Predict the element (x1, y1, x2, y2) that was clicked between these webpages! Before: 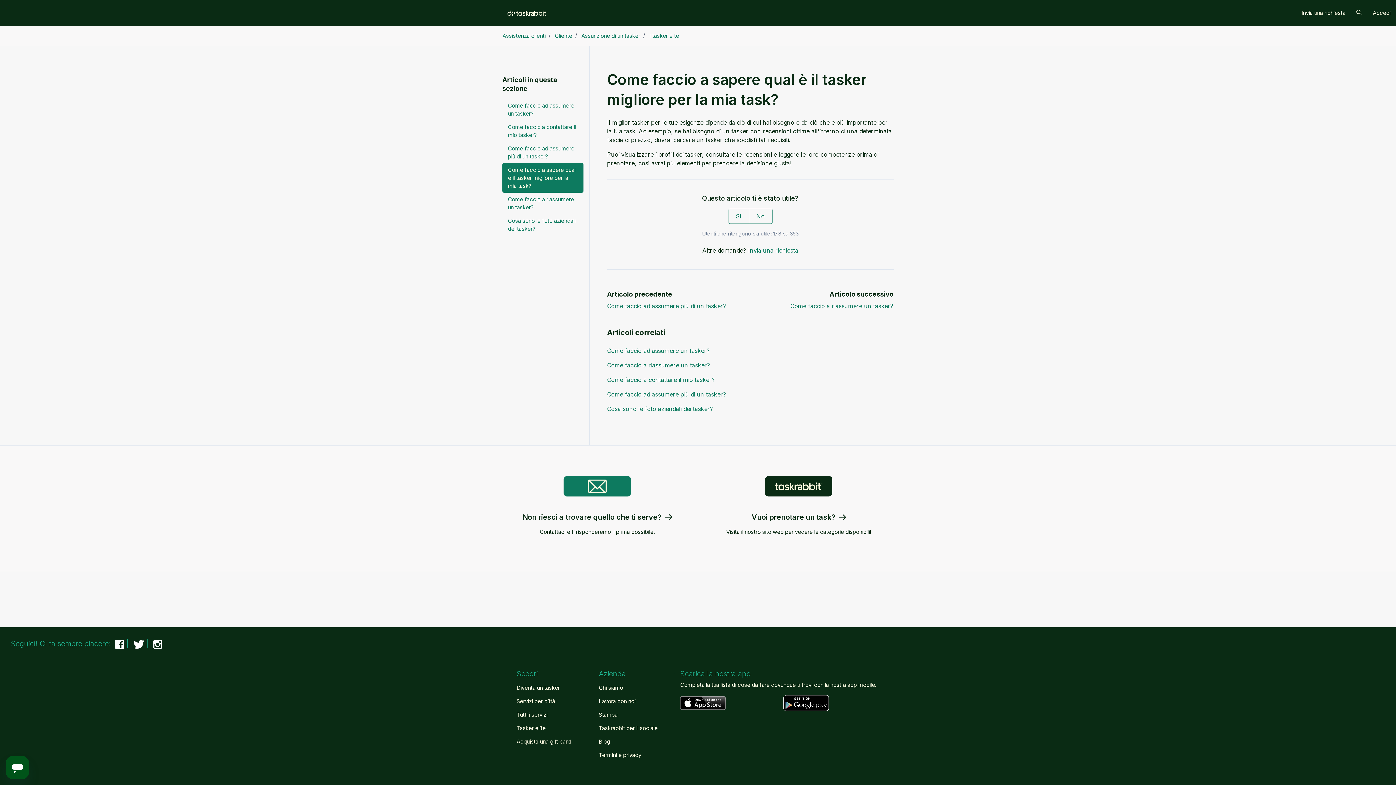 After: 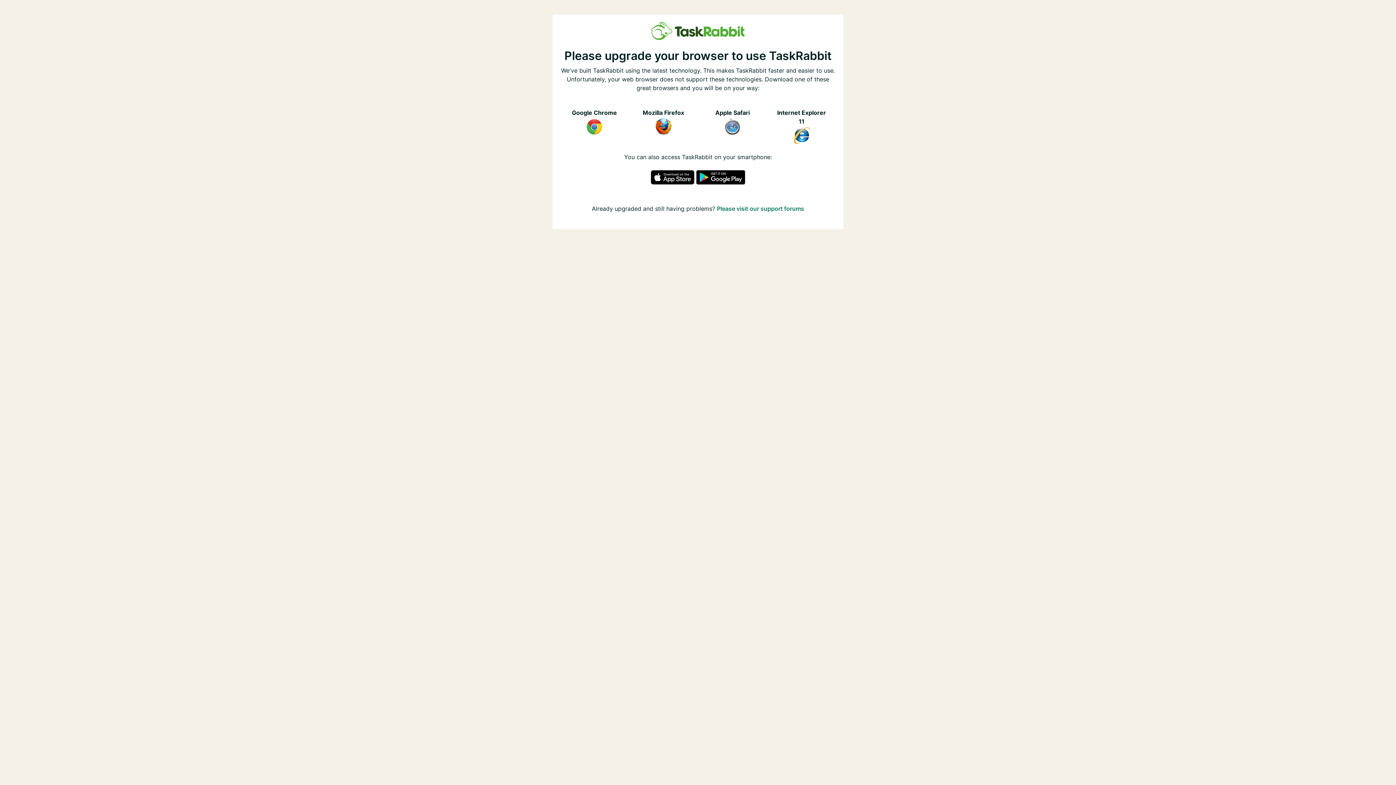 Action: bbox: (511, 721, 586, 735) label: Tasker élite